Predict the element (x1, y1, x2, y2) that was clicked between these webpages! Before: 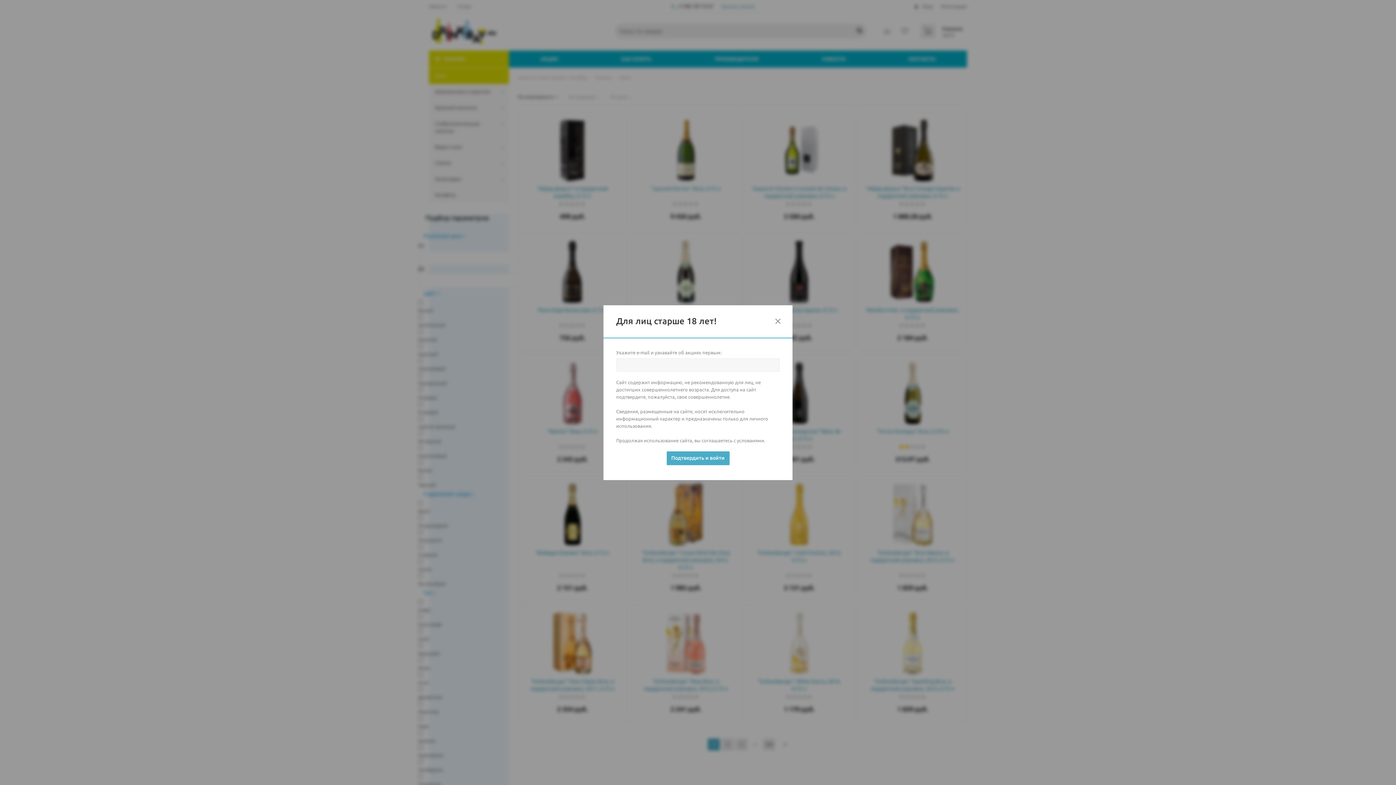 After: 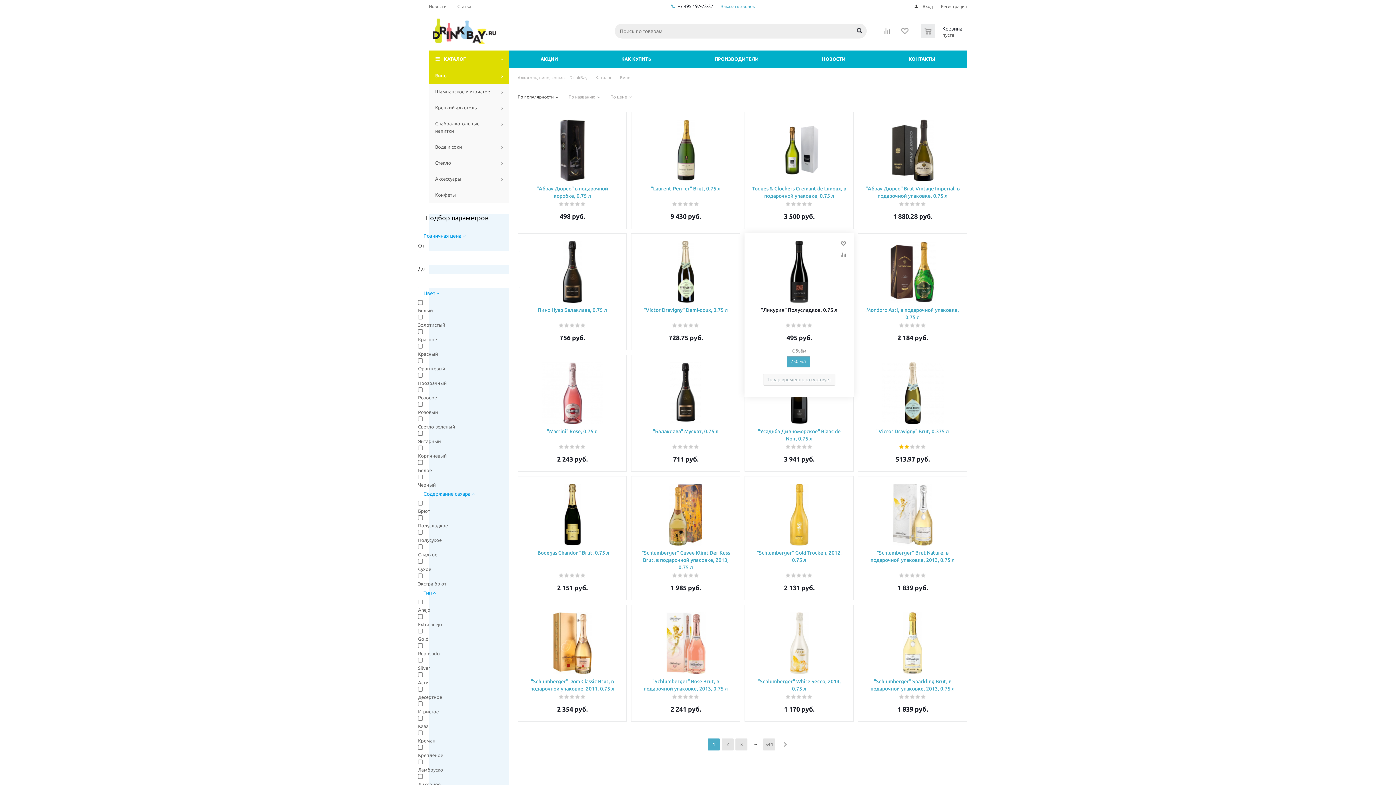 Action: bbox: (775, 318, 780, 323)